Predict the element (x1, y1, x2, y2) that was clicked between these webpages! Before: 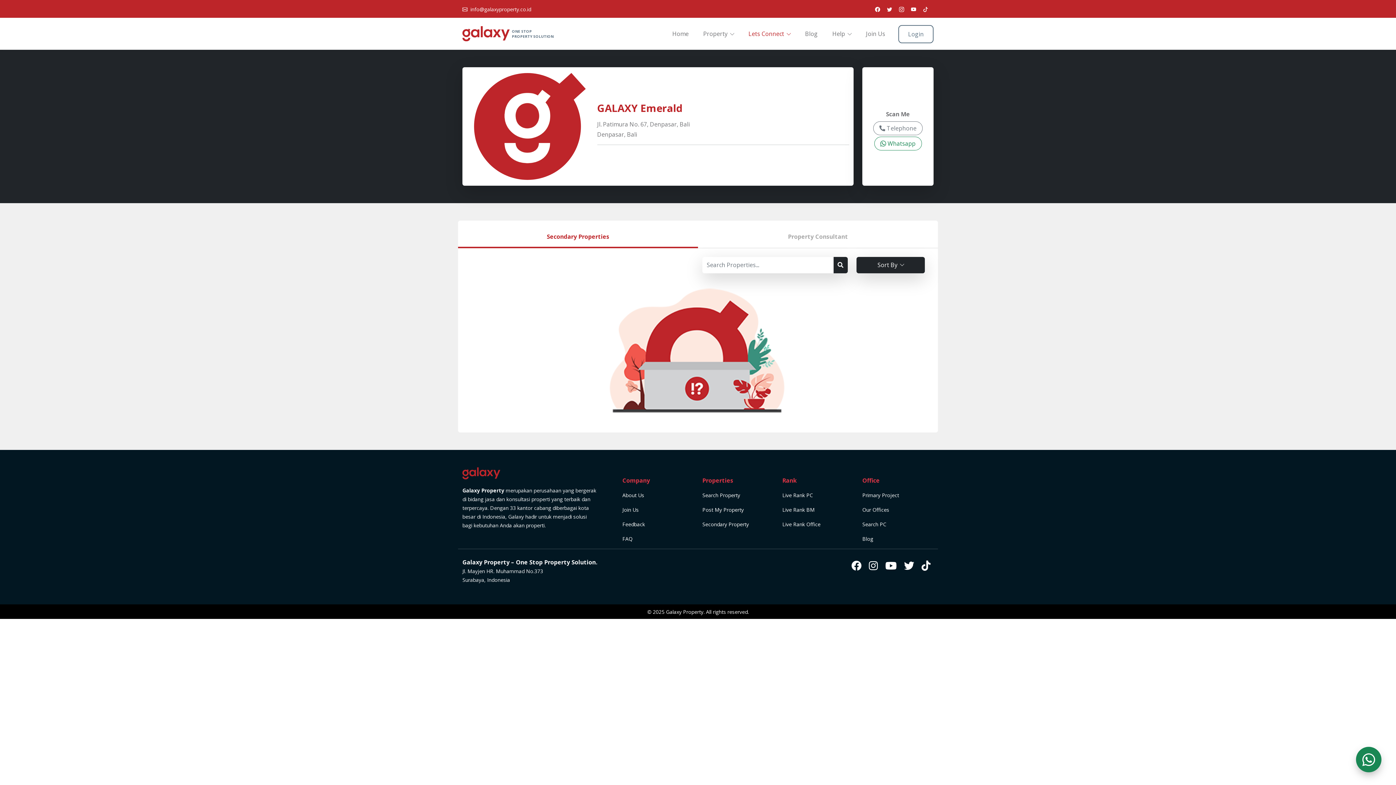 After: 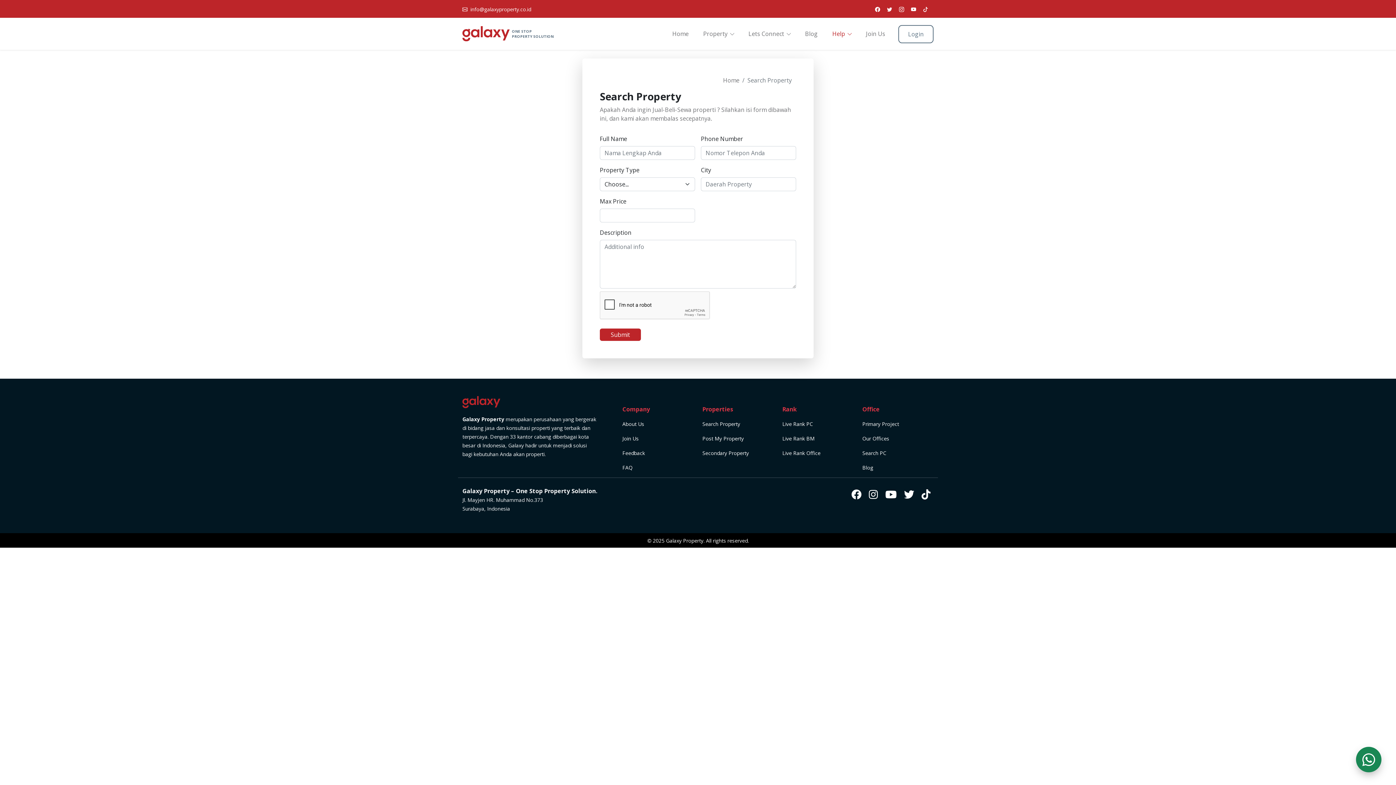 Action: bbox: (702, 491, 740, 499) label: Search Property